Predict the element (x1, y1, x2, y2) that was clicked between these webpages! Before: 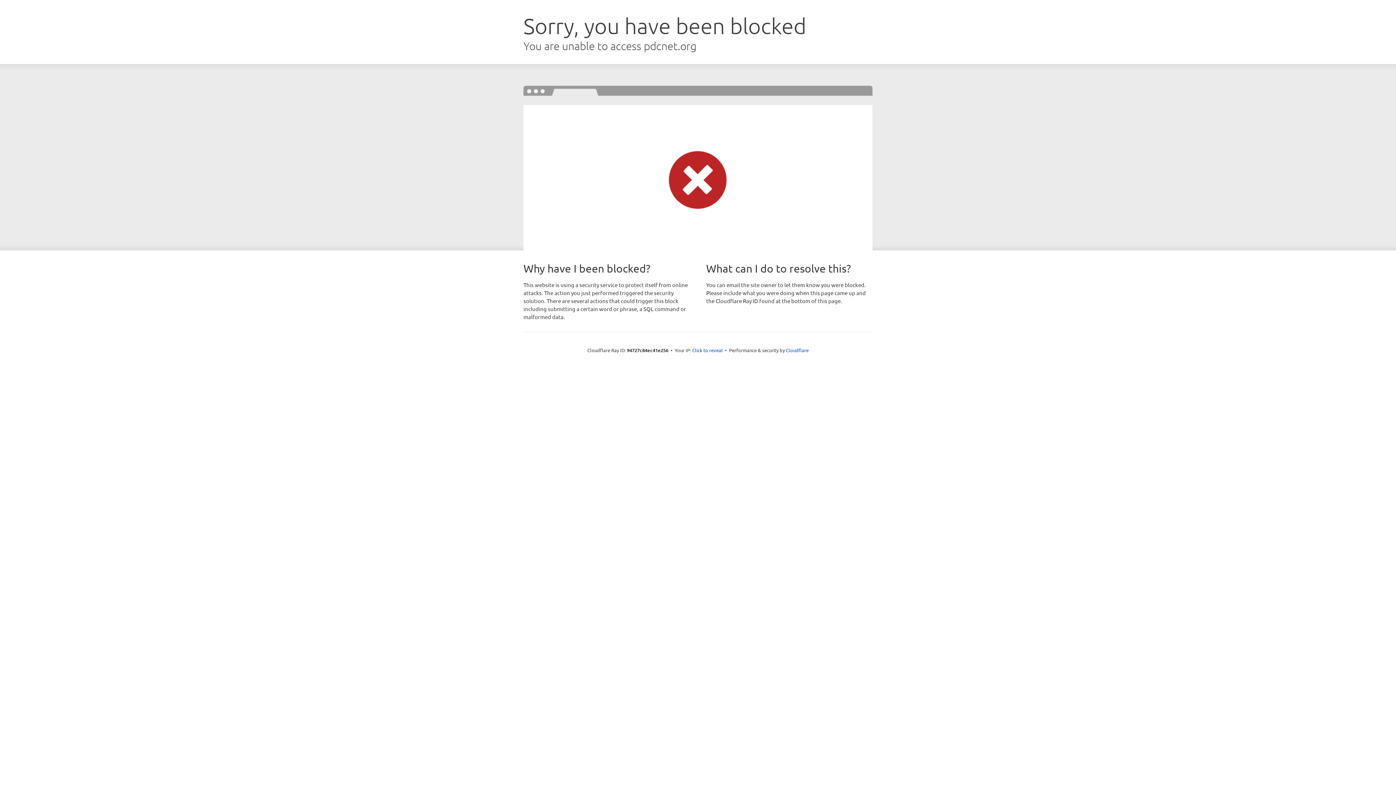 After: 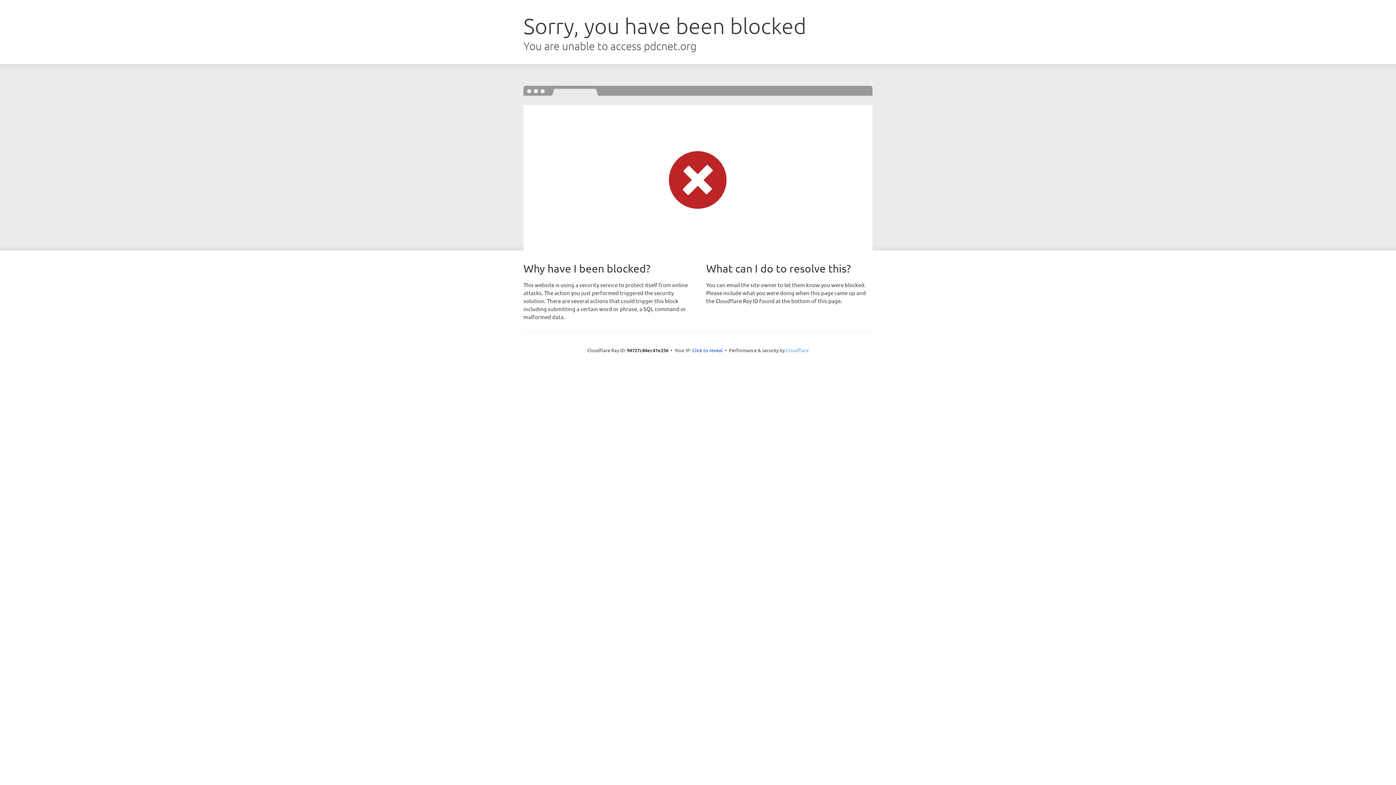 Action: label: Cloudflare bbox: (786, 347, 808, 353)